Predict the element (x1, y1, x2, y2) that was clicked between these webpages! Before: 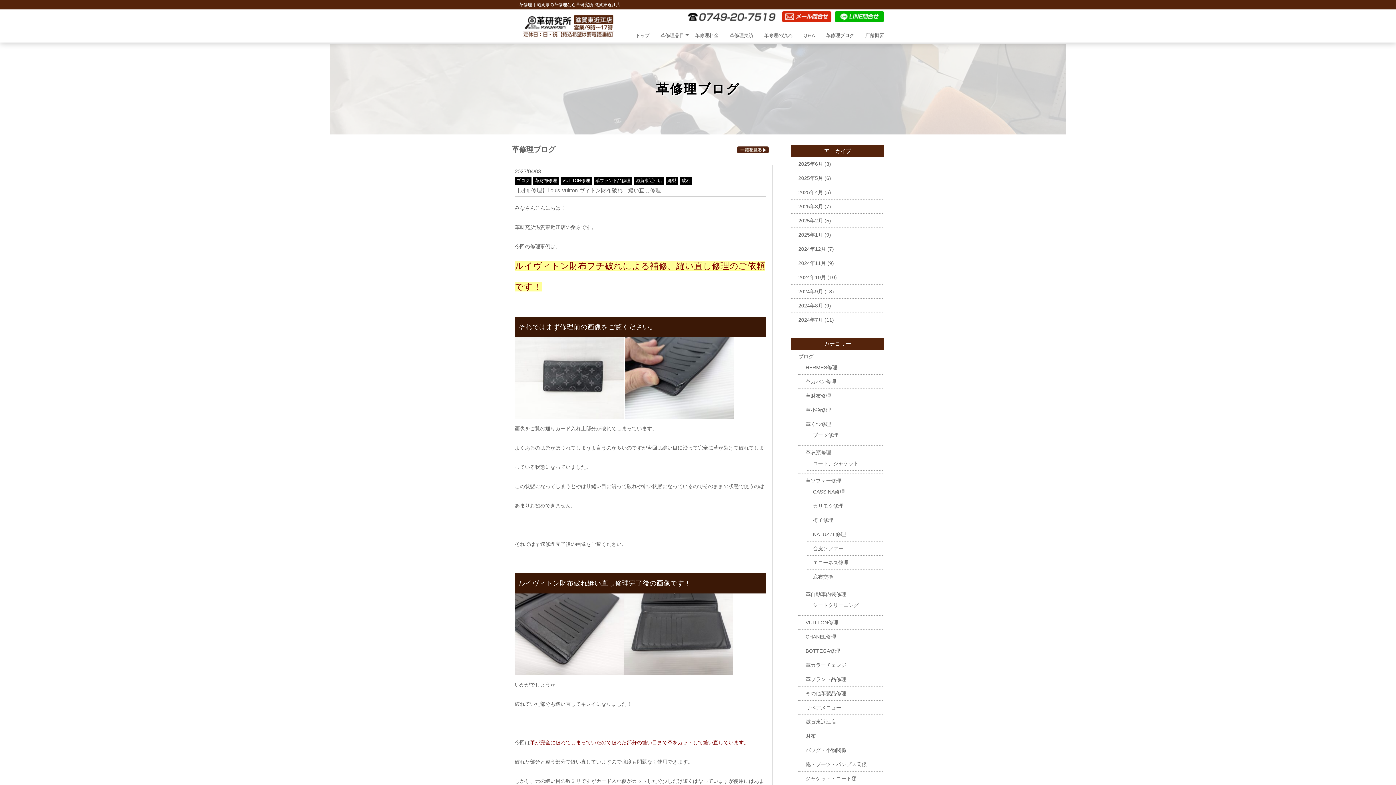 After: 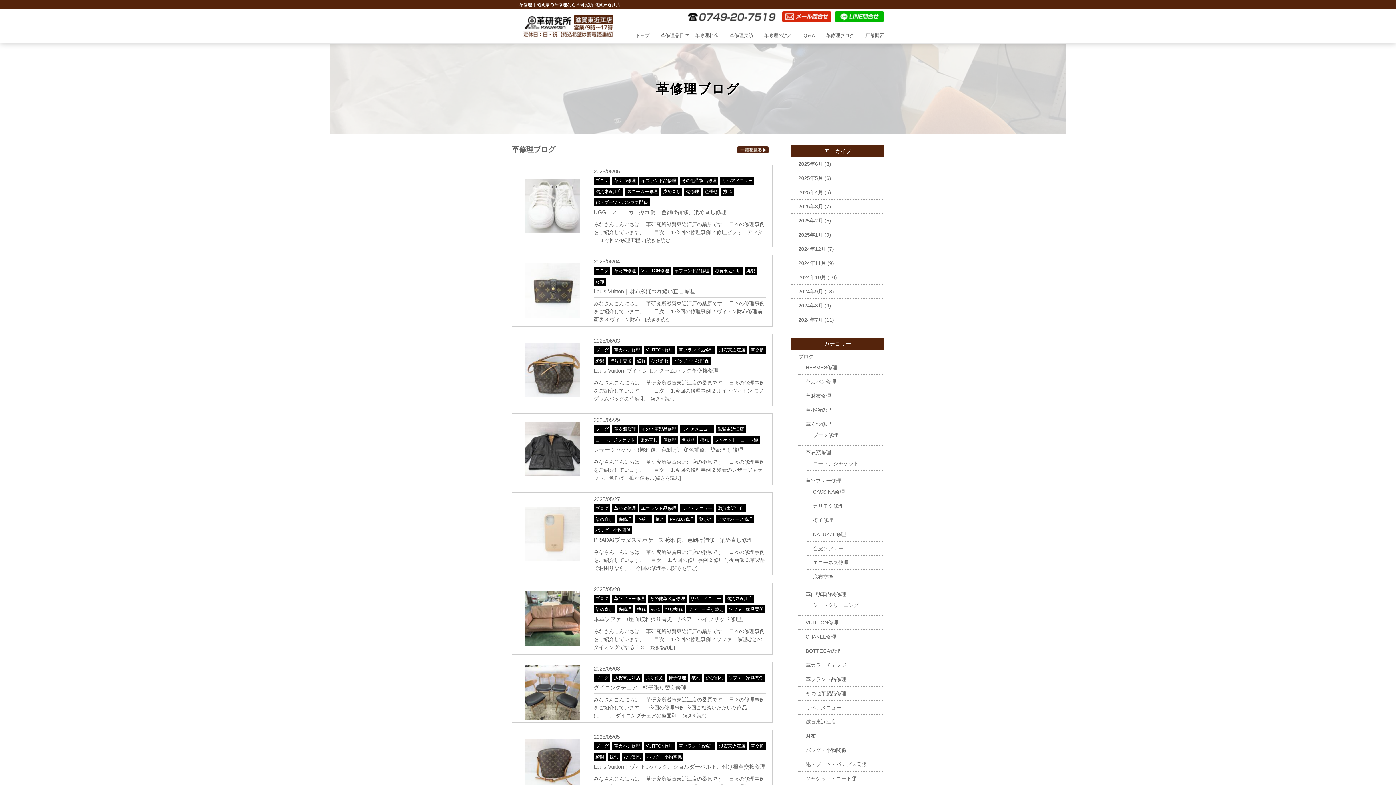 Action: bbox: (737, 146, 769, 152)